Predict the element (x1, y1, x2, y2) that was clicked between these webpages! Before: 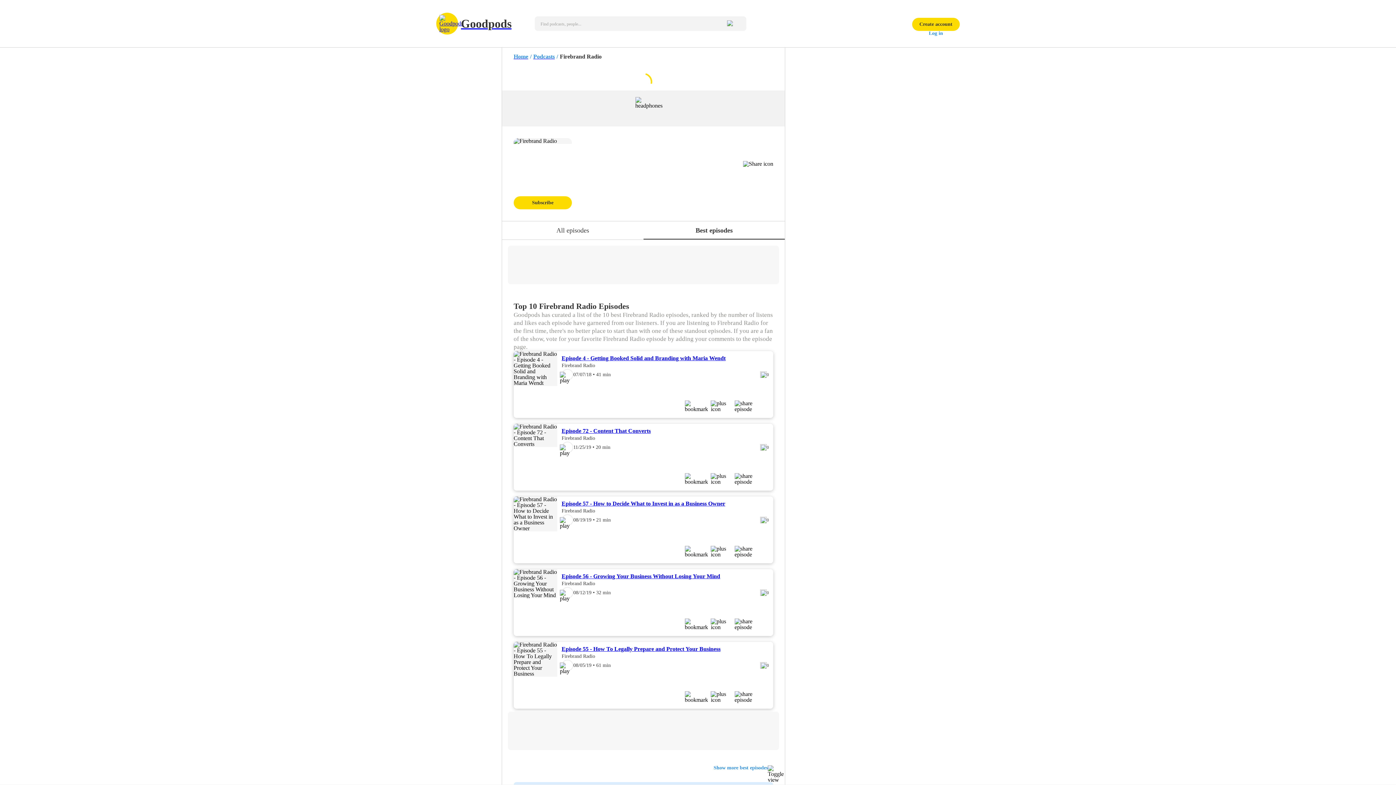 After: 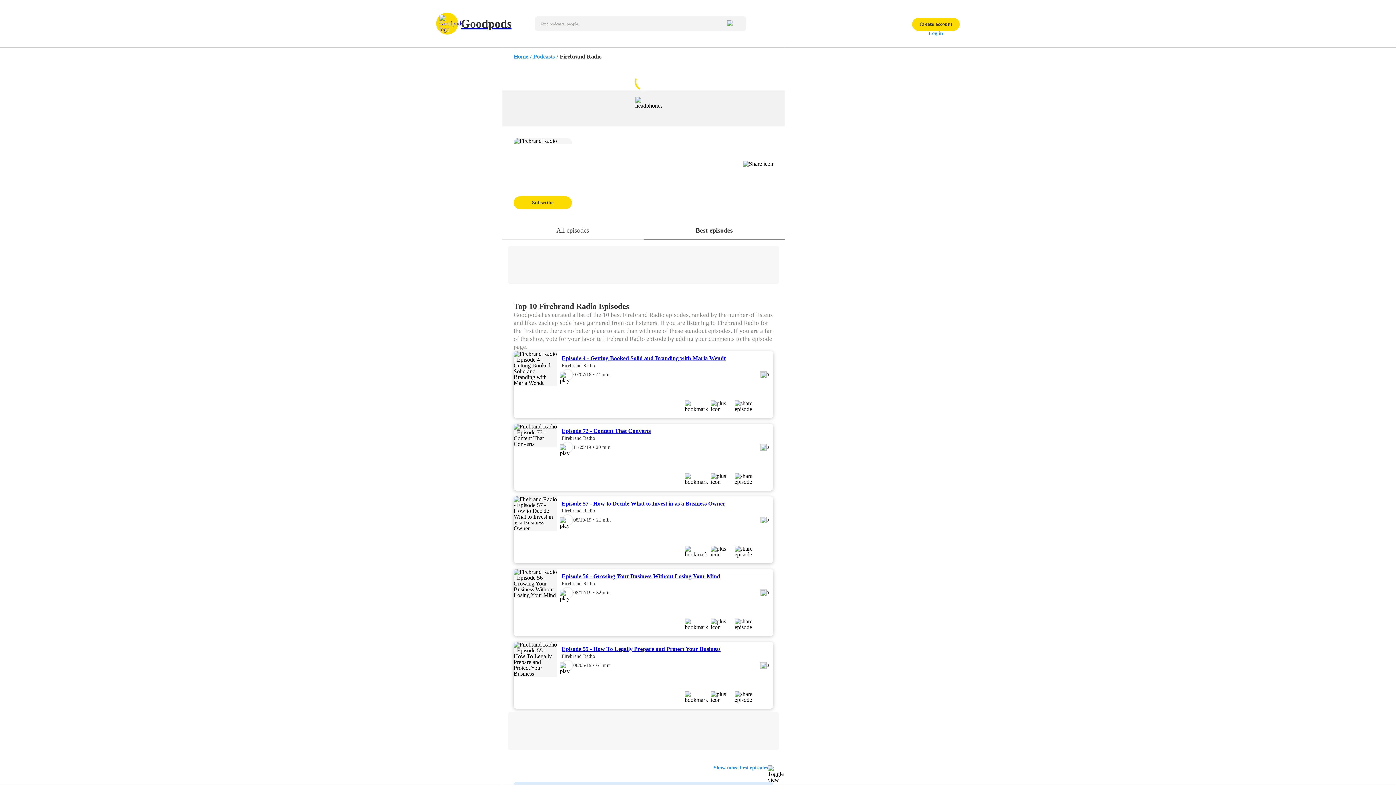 Action: bbox: (727, 16, 740, 30)